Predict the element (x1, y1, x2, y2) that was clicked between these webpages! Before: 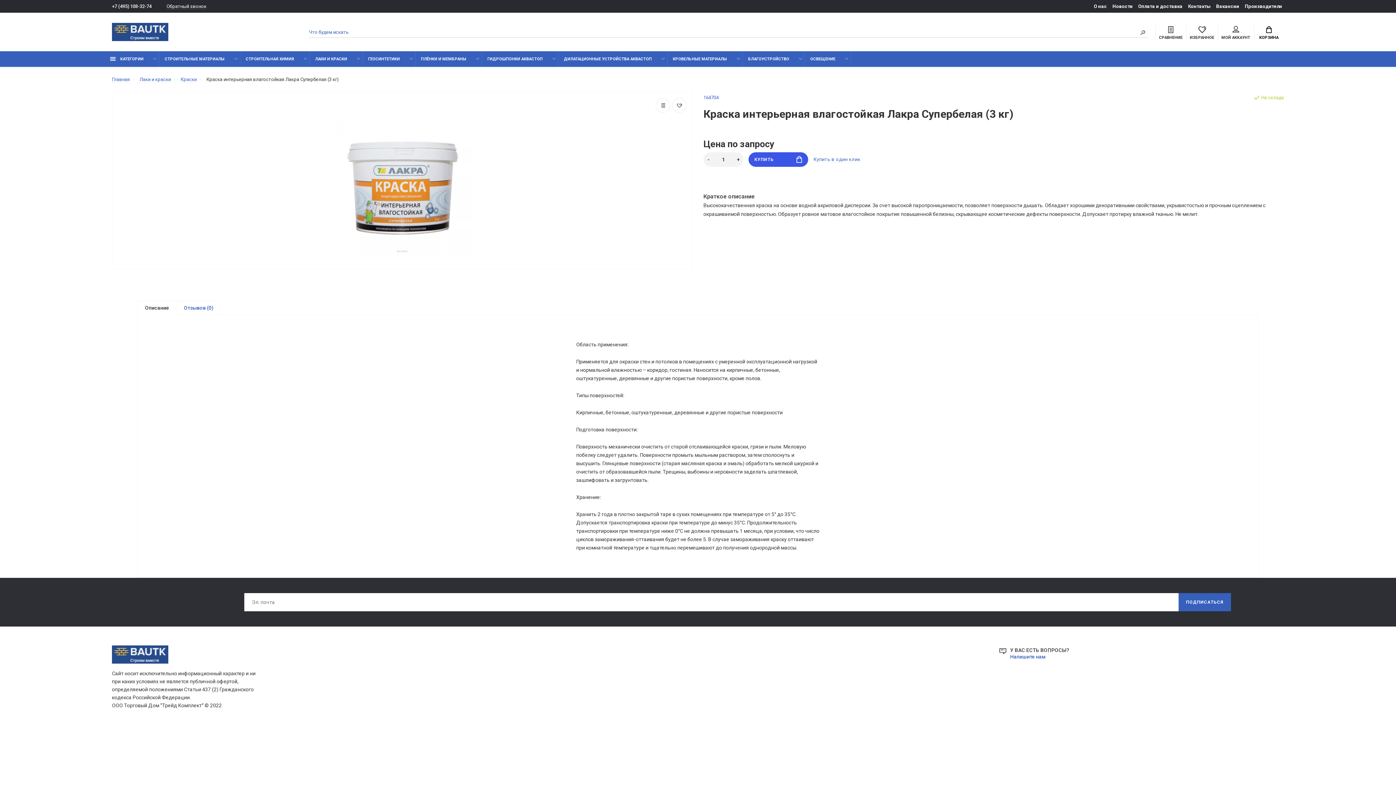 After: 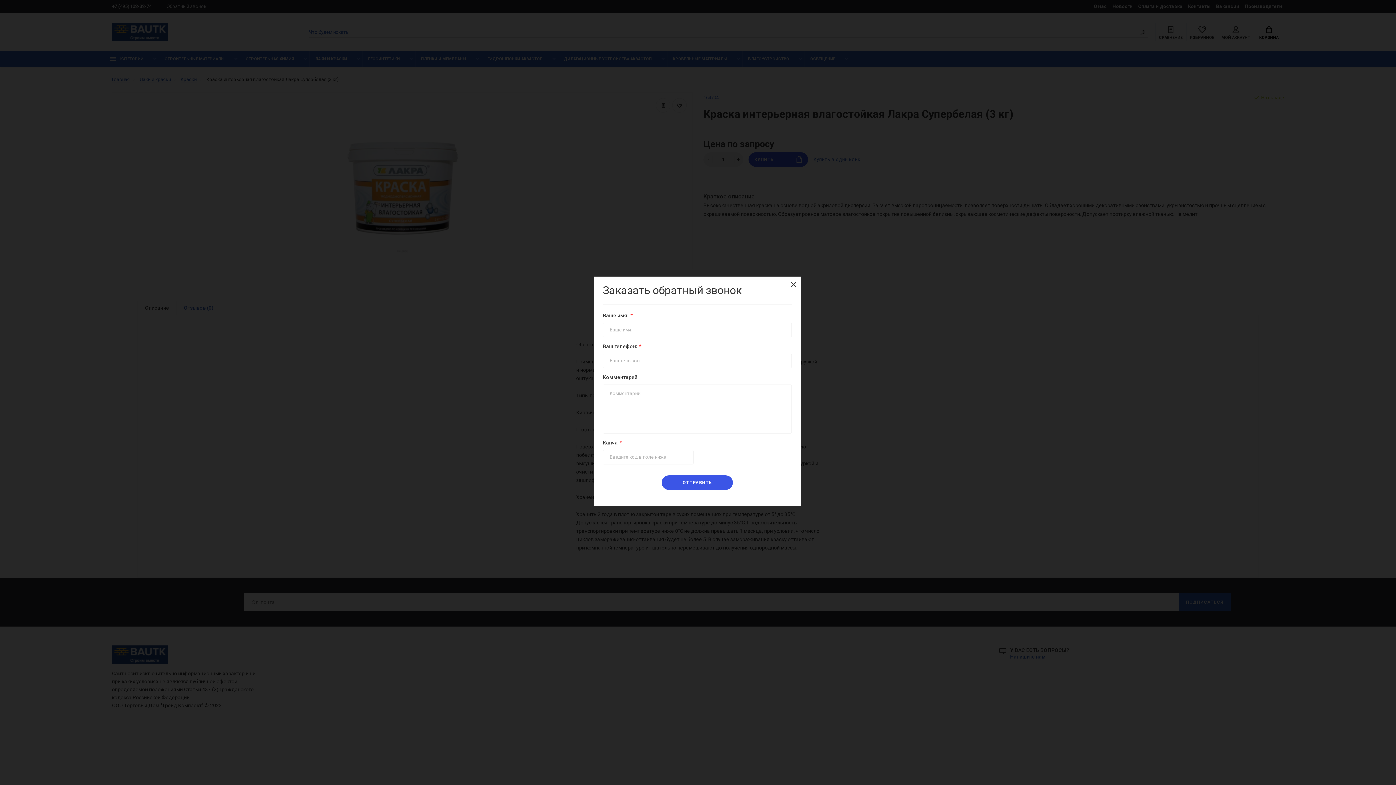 Action: bbox: (166, 3, 206, 9) label: Обратный звонок